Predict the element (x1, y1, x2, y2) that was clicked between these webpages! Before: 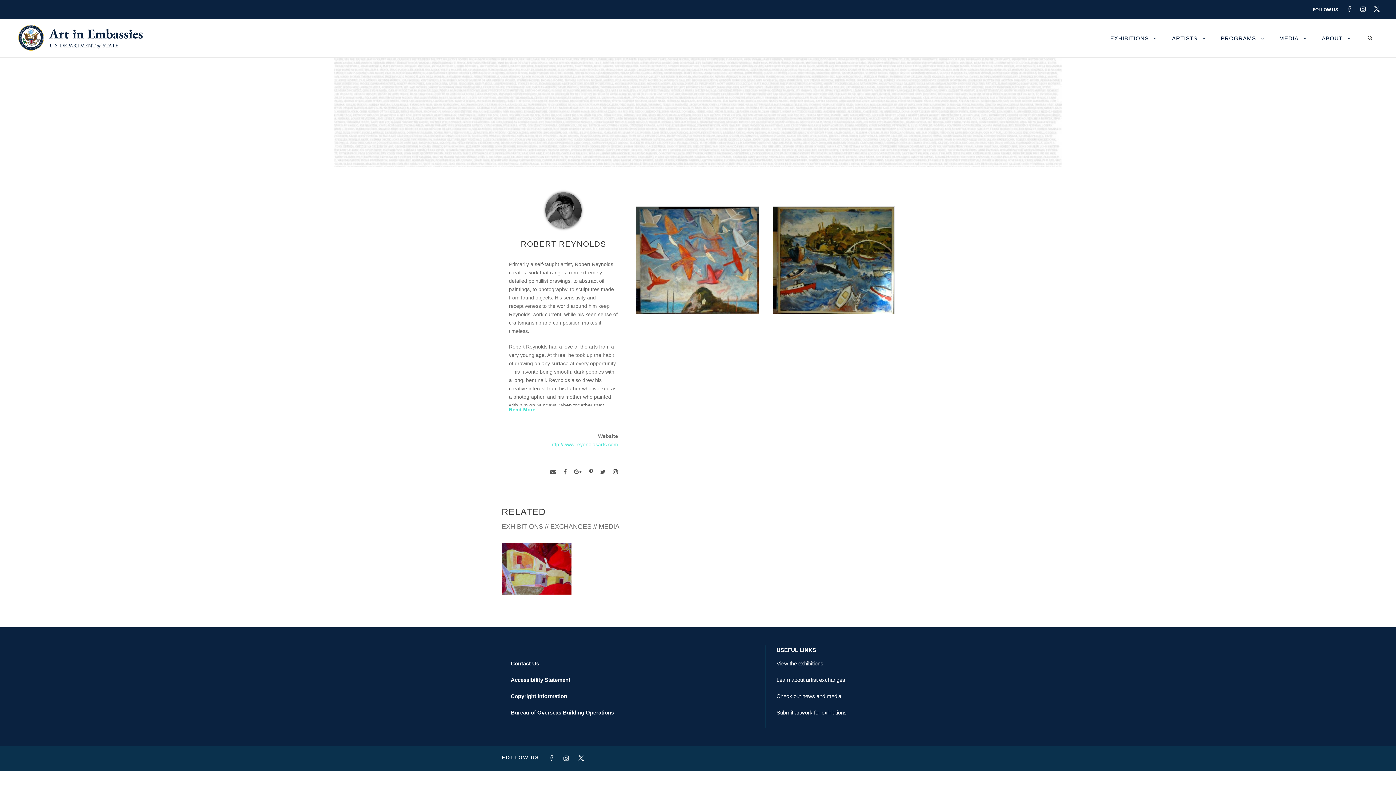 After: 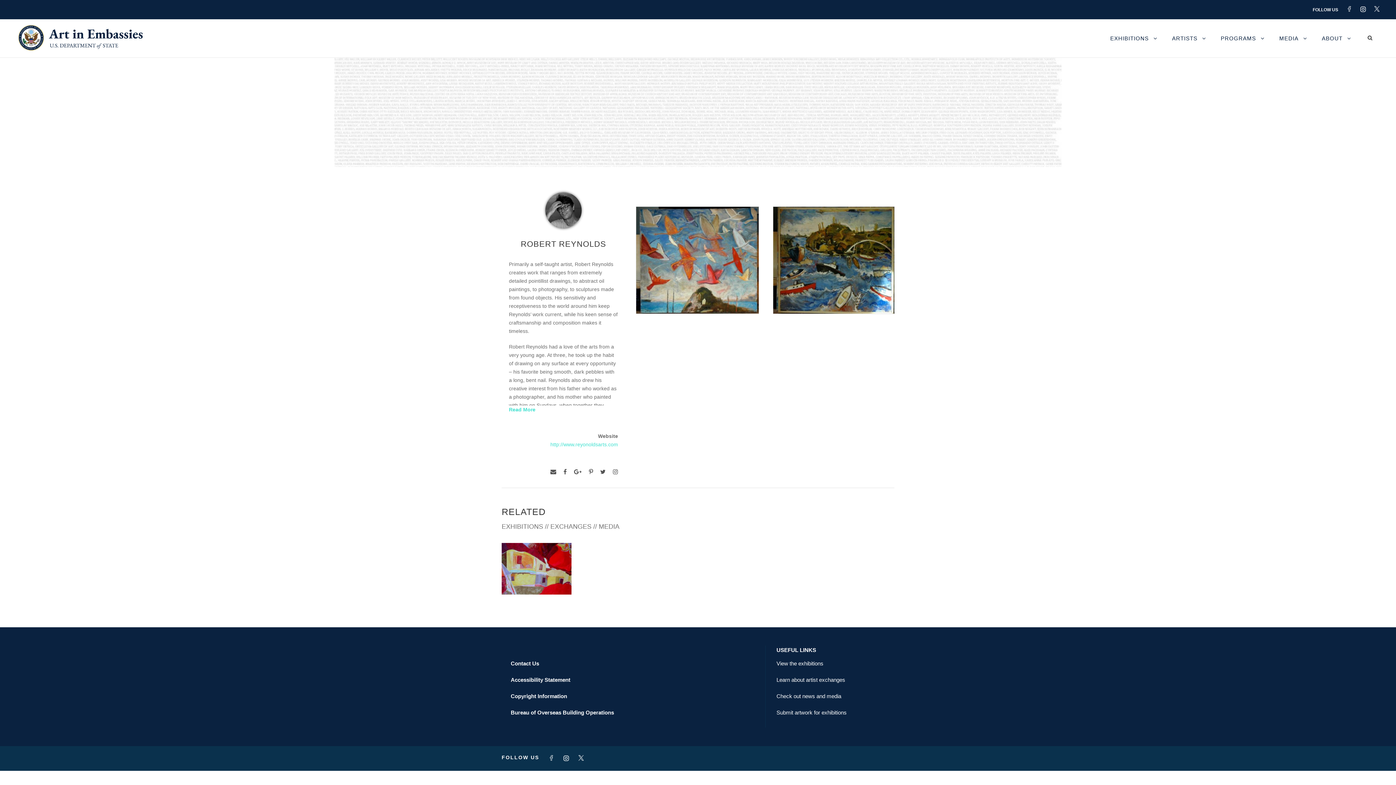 Action: bbox: (563, 756, 576, 761)